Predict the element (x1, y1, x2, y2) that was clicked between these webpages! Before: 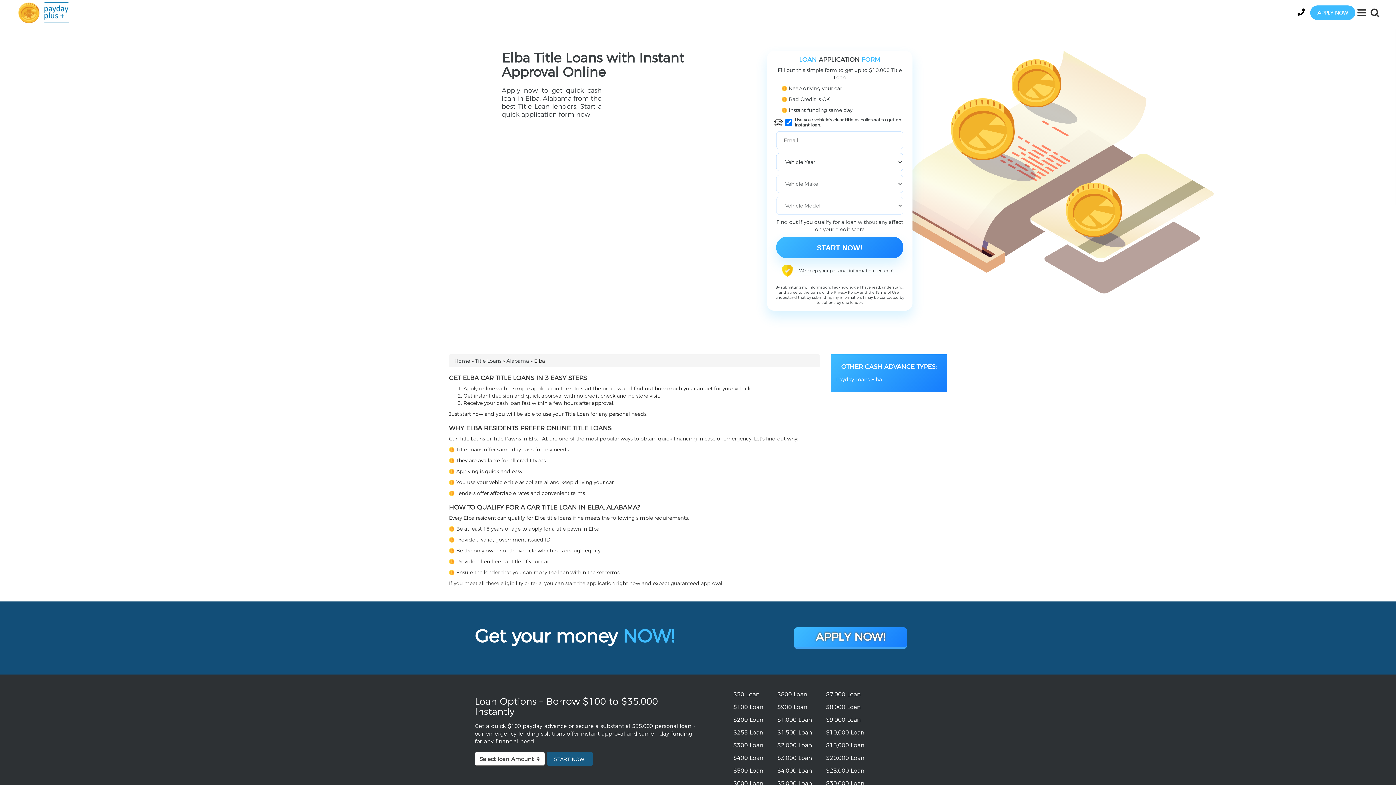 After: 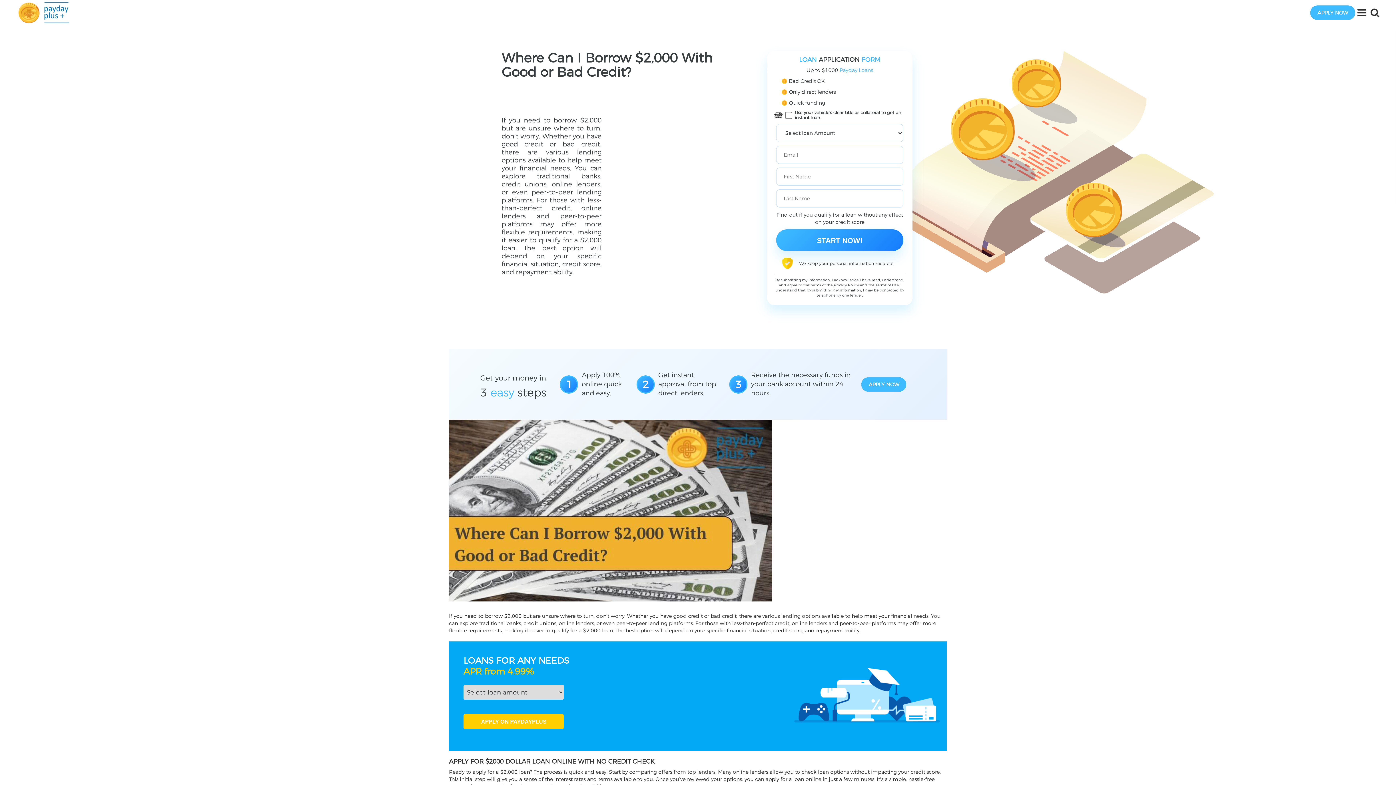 Action: bbox: (777, 742, 812, 749) label: $2,000 Loan